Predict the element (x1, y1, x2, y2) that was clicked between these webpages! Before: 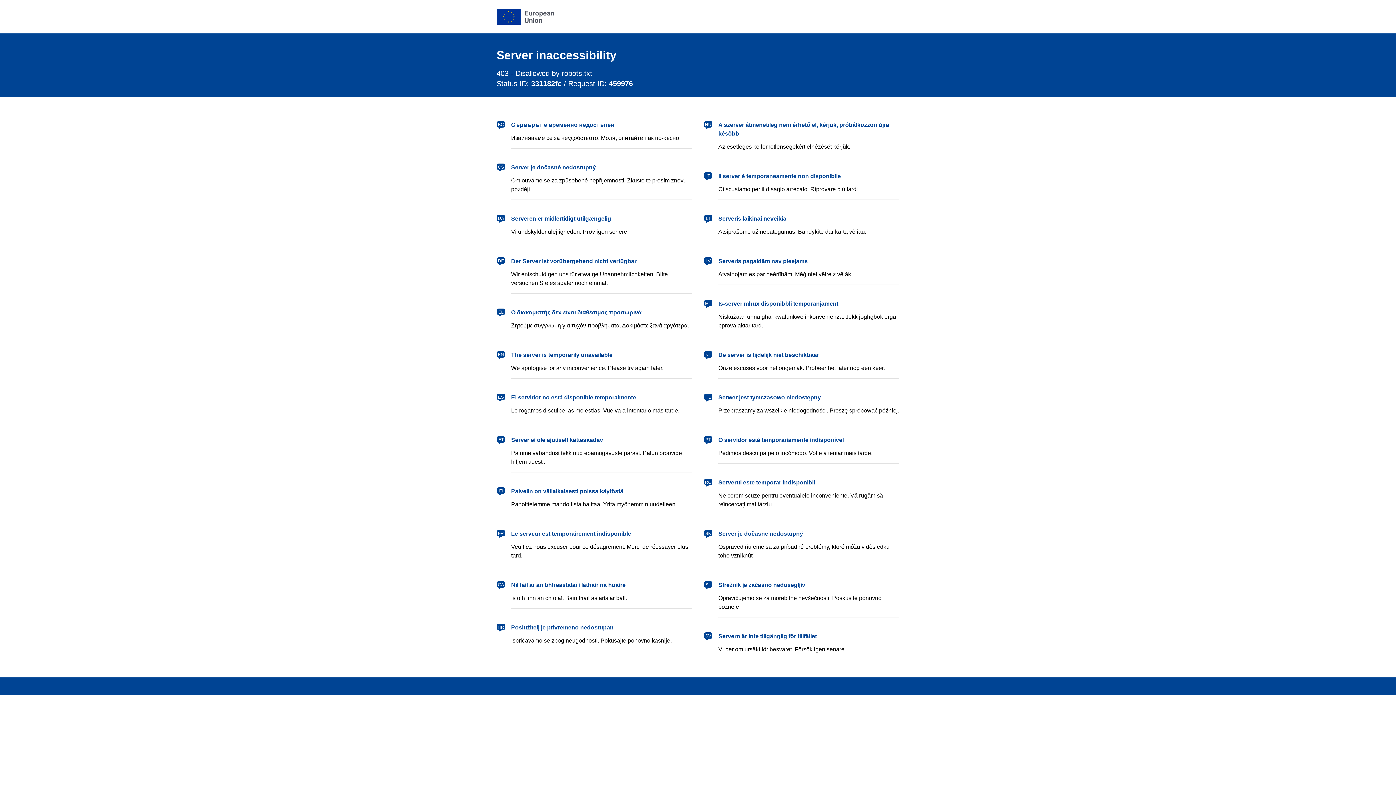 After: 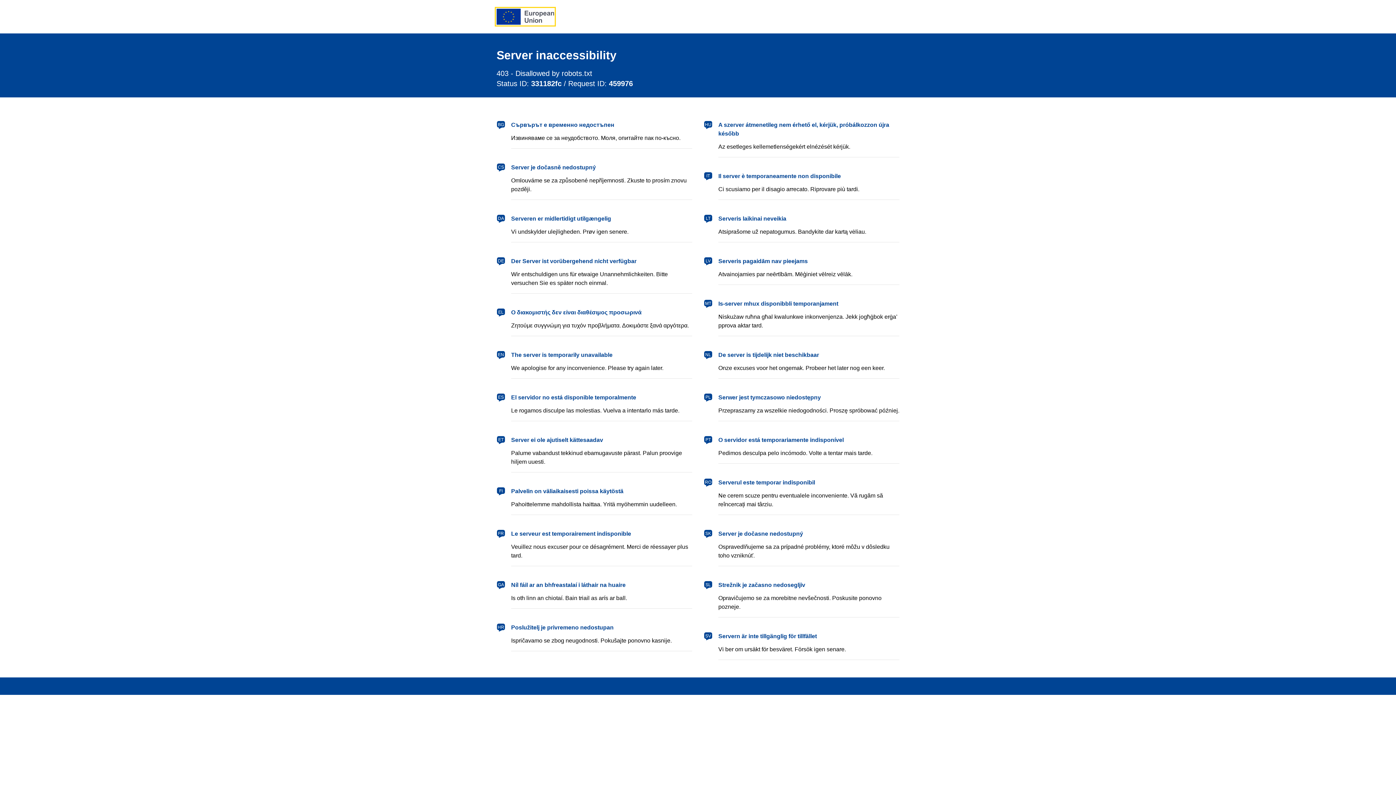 Action: bbox: (496, 8, 554, 24) label: European Union